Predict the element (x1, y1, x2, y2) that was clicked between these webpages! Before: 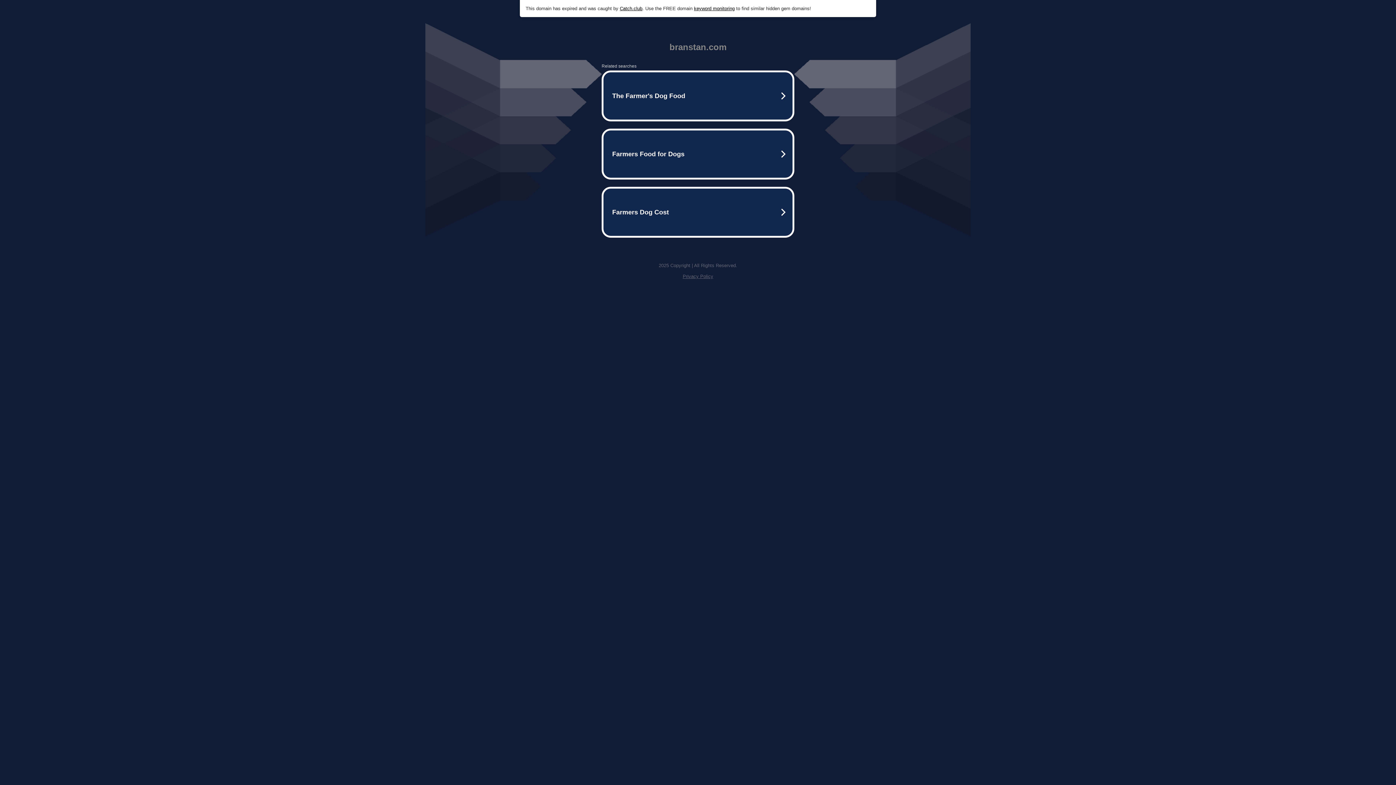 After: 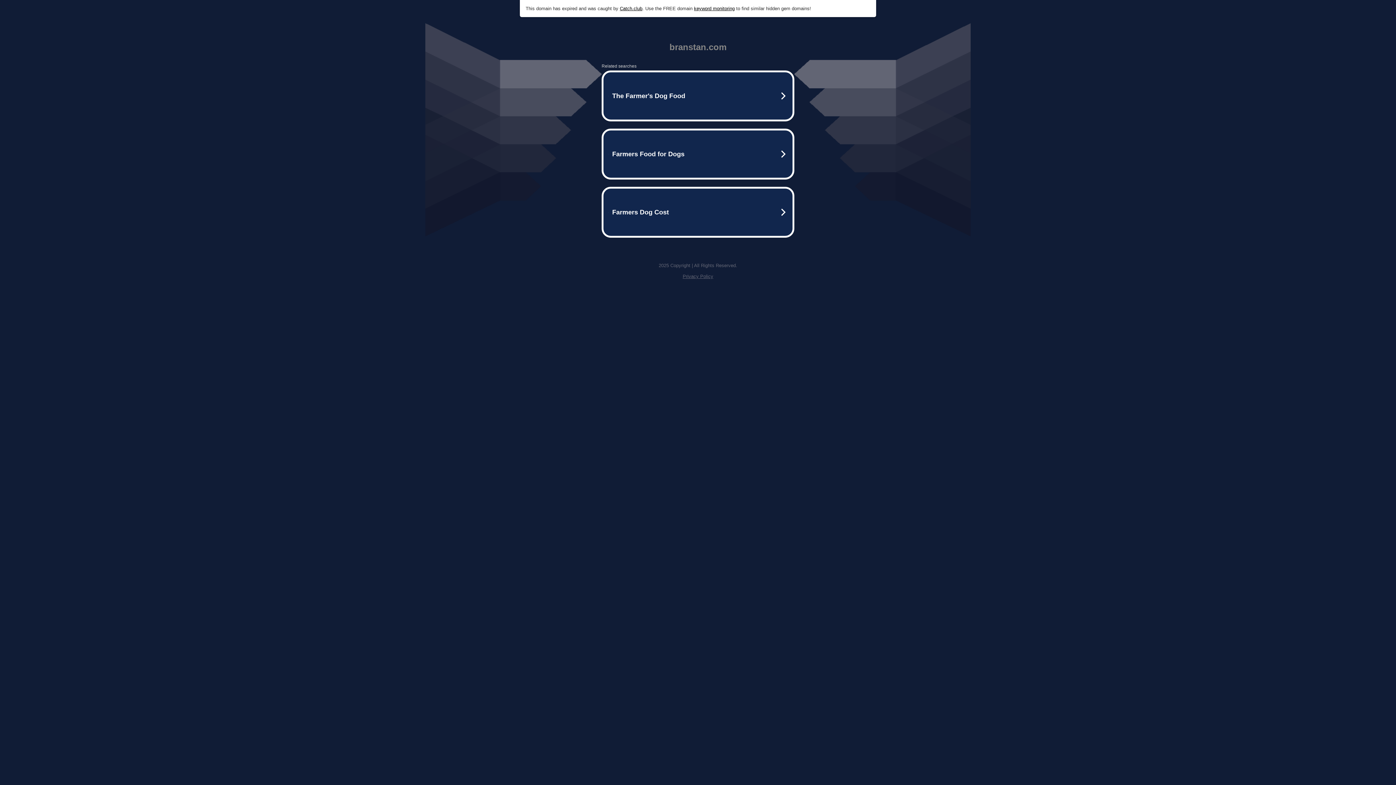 Action: bbox: (682, 273, 713, 279) label: Privacy Policy